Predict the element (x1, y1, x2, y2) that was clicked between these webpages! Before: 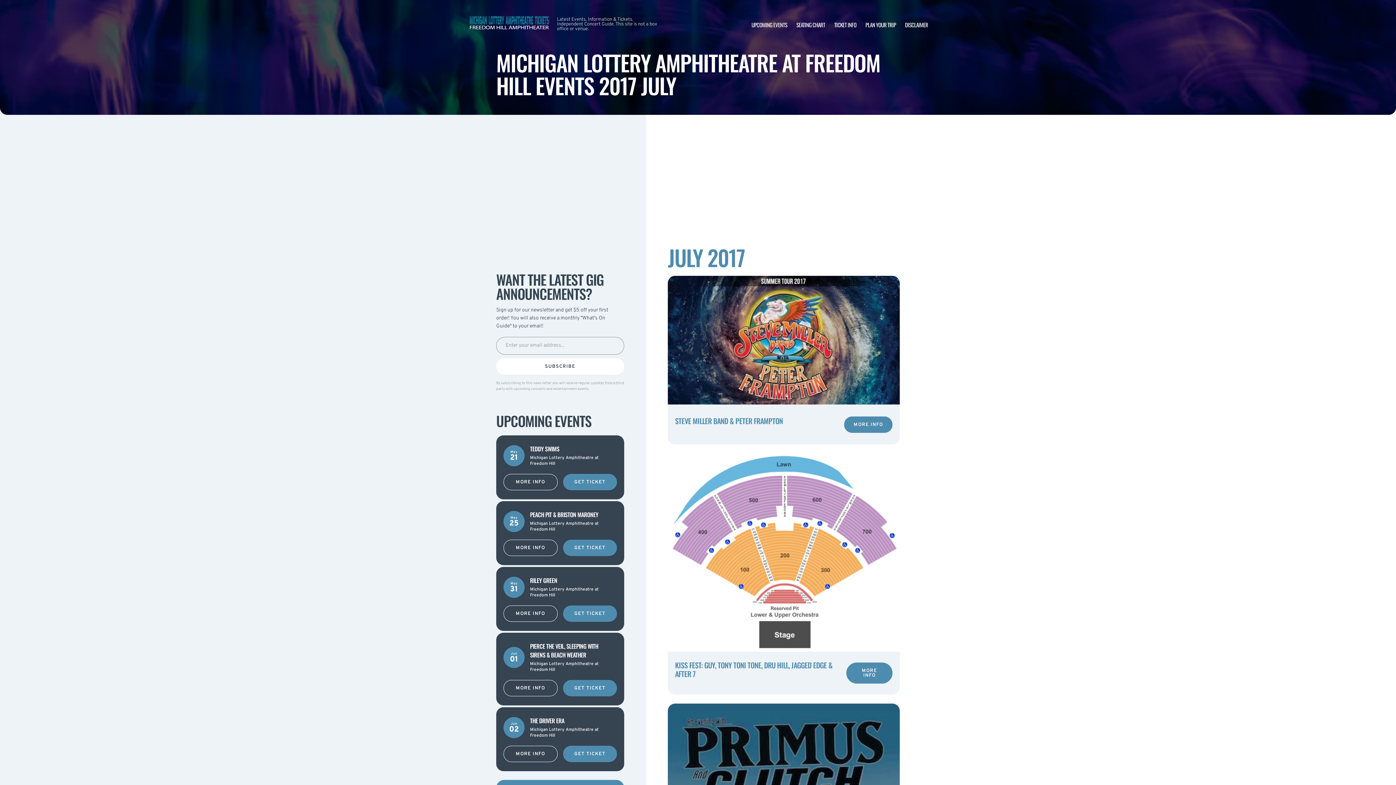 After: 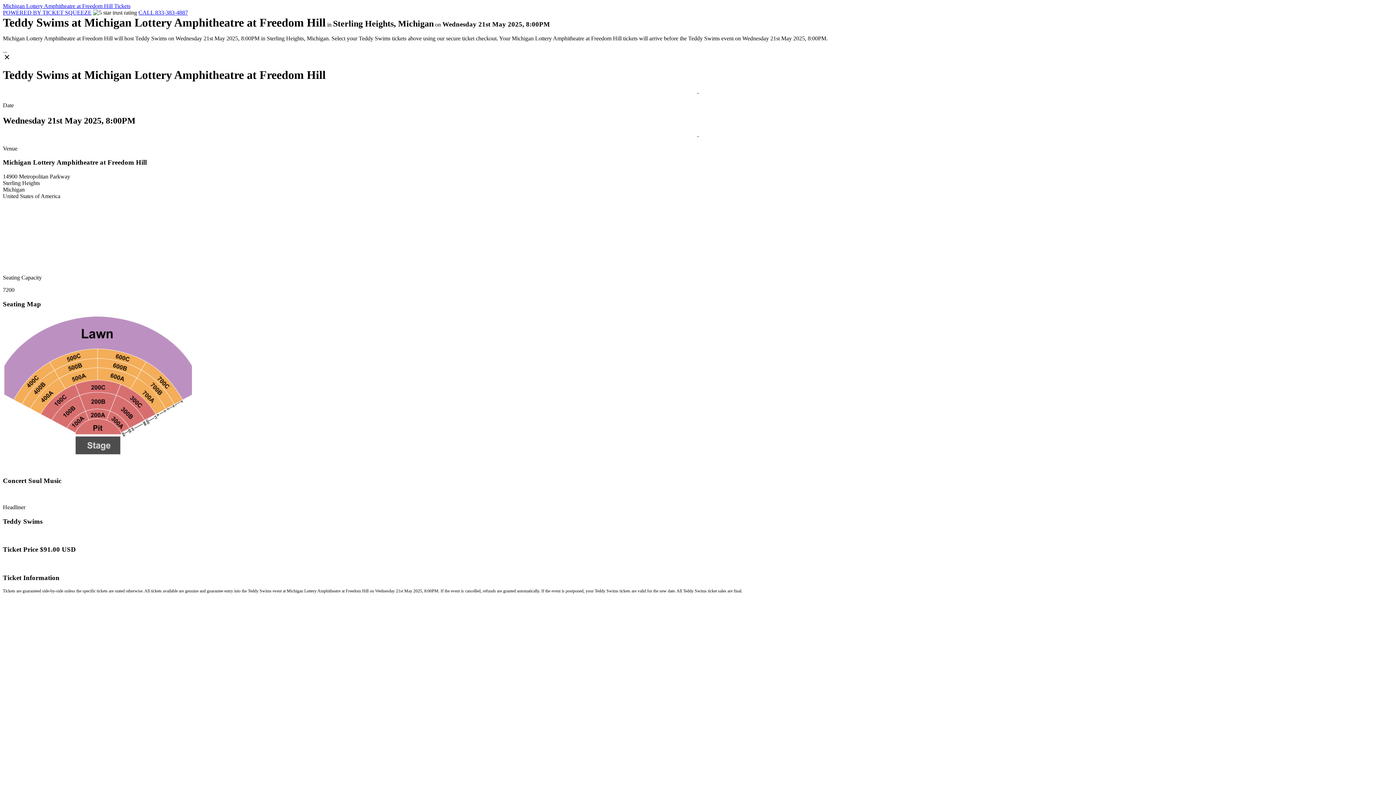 Action: label: GET TICKET bbox: (563, 474, 617, 490)